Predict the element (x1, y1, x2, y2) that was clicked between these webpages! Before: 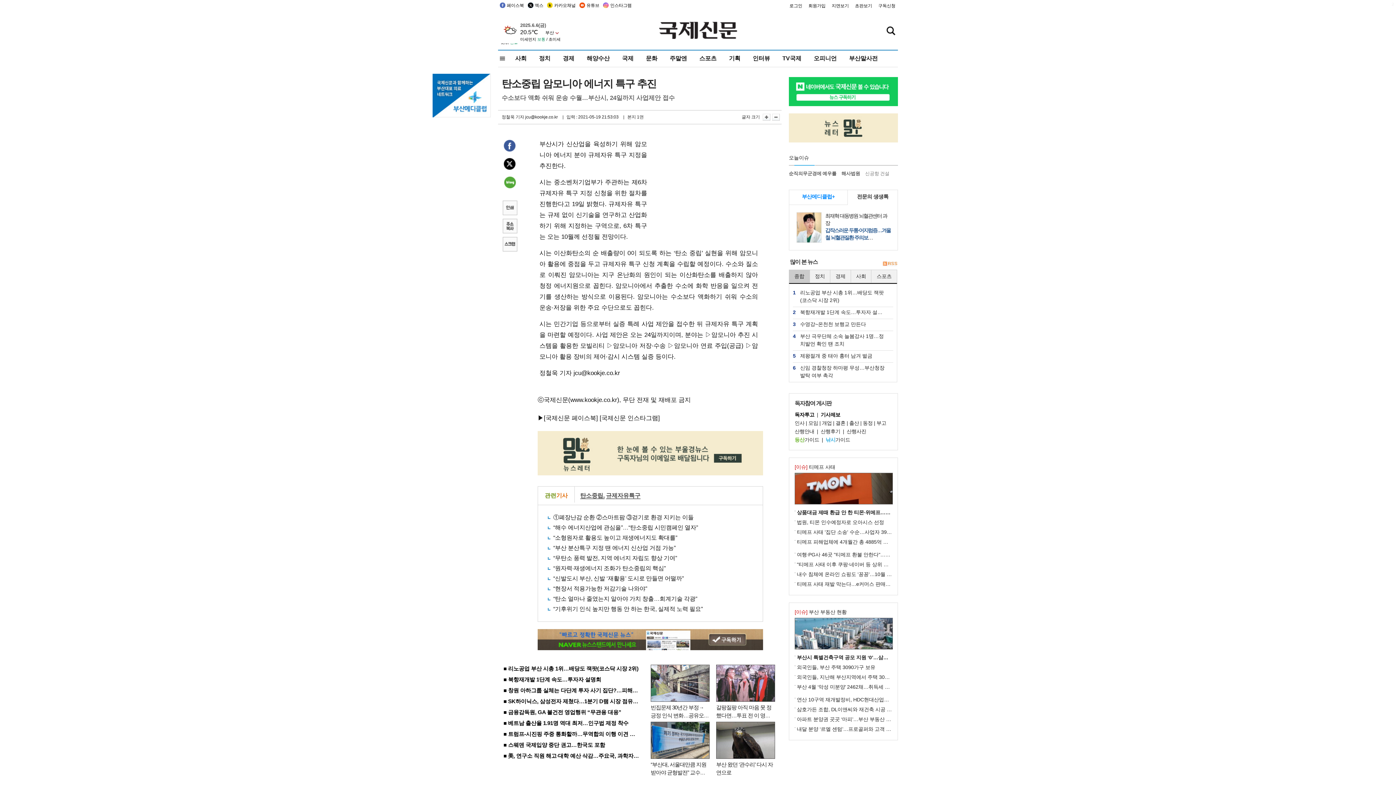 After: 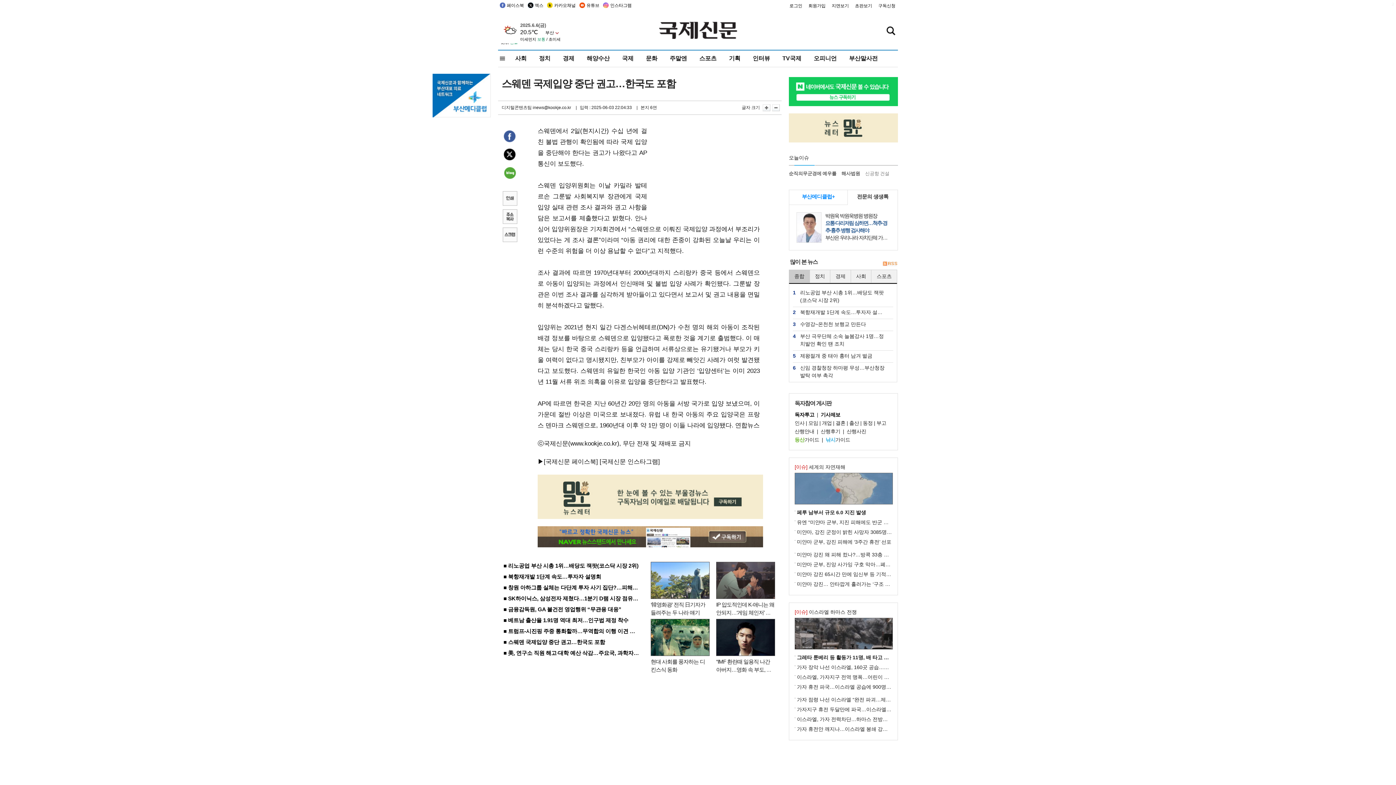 Action: label: ■ 스웨덴 국제입양 중단 권고…한국도 포함 bbox: (503, 742, 605, 748)